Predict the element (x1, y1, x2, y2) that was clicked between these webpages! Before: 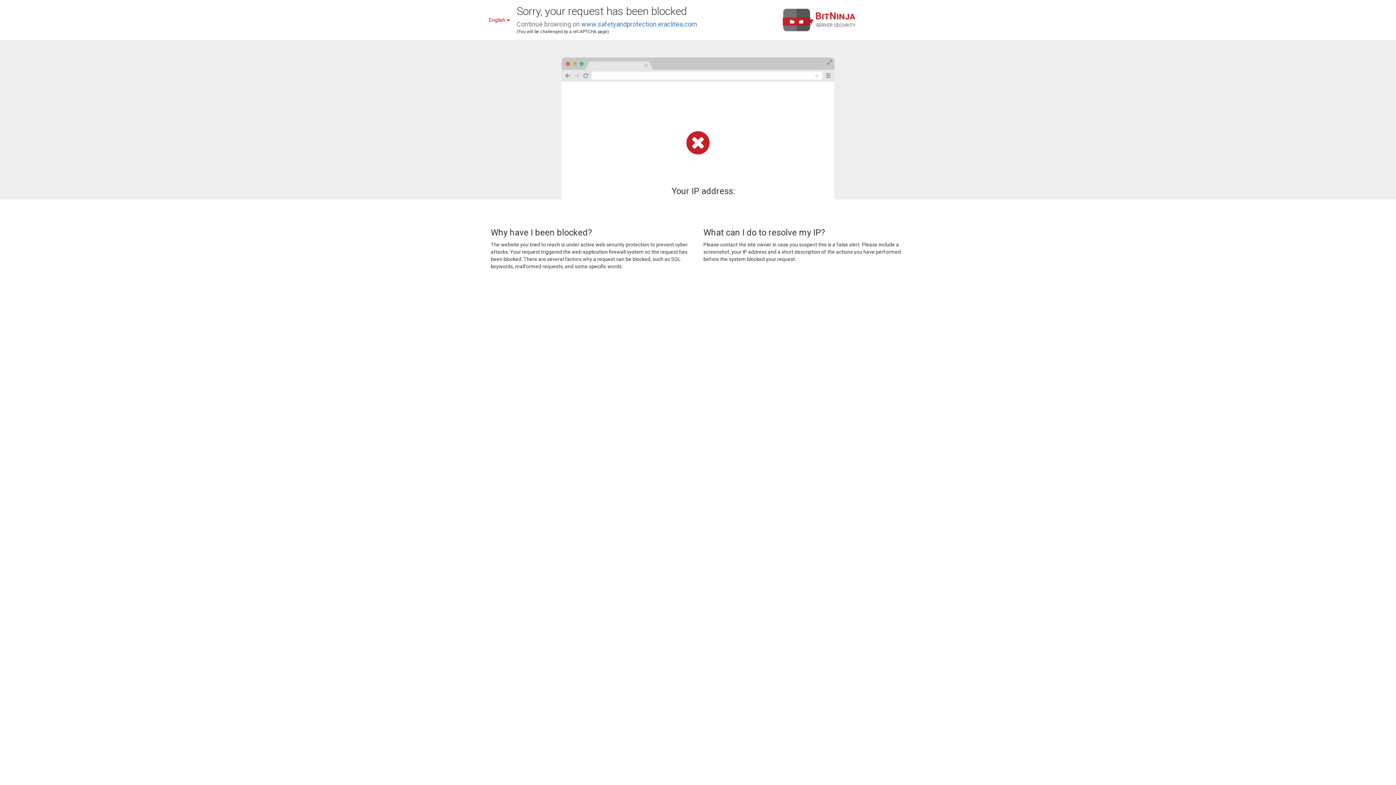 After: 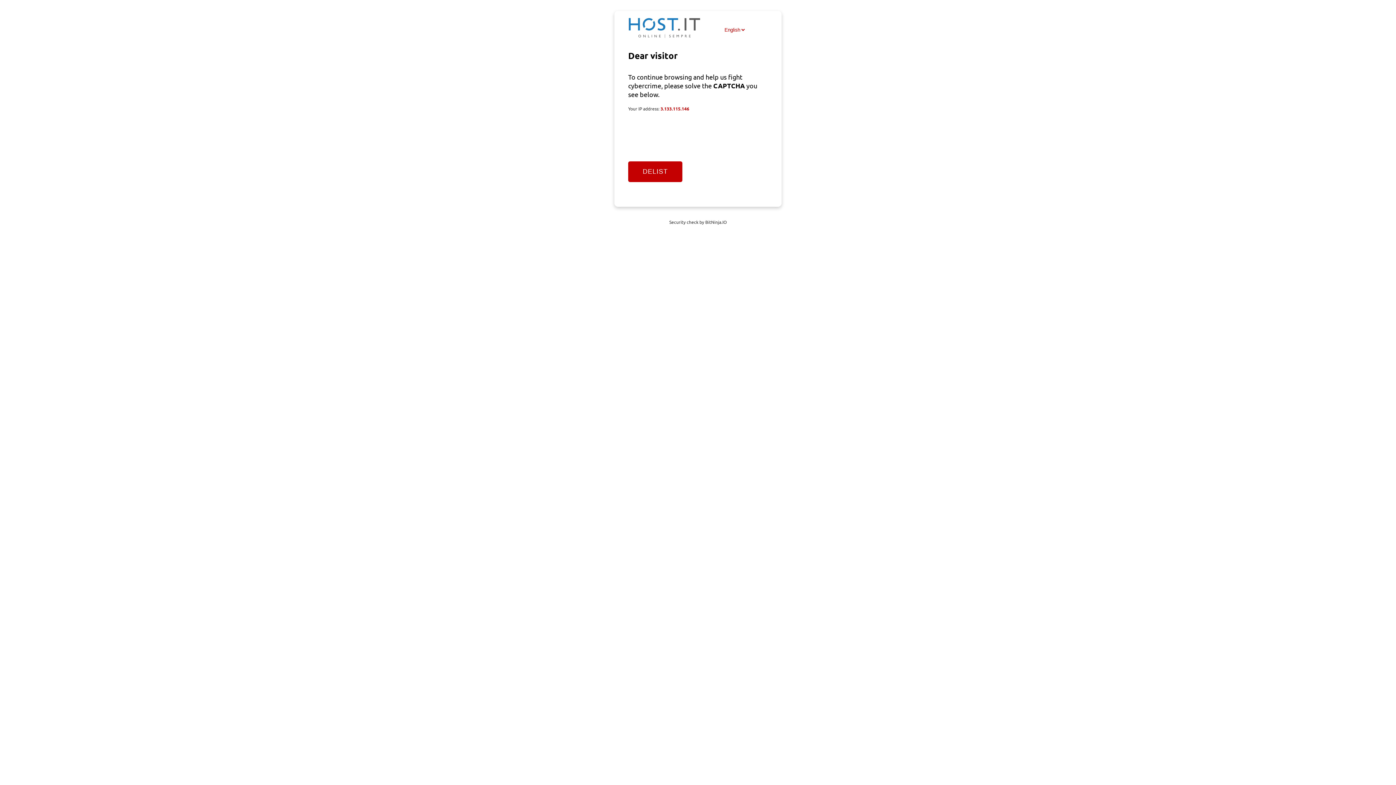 Action: bbox: (581, 20, 697, 28) label: www.safetyandprotection.eraclitea.com